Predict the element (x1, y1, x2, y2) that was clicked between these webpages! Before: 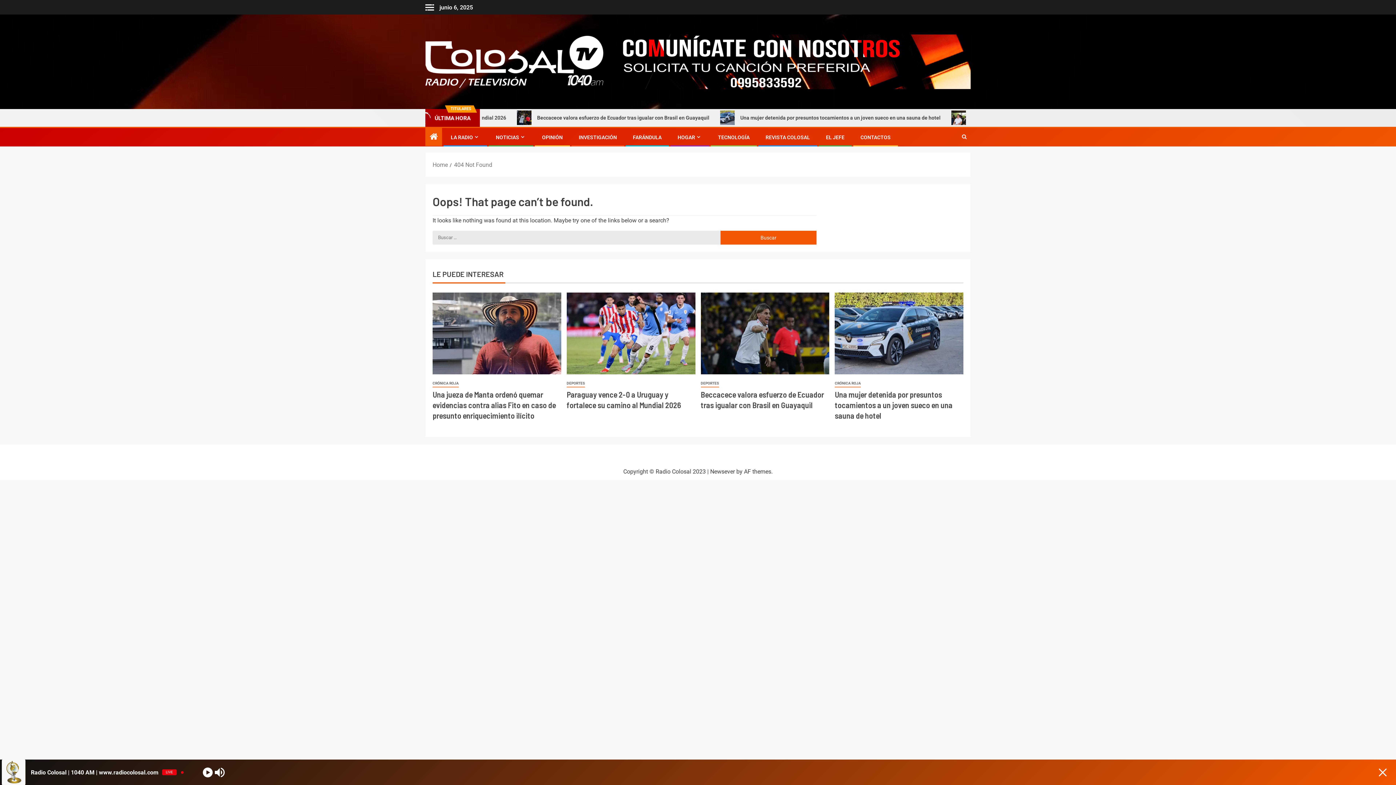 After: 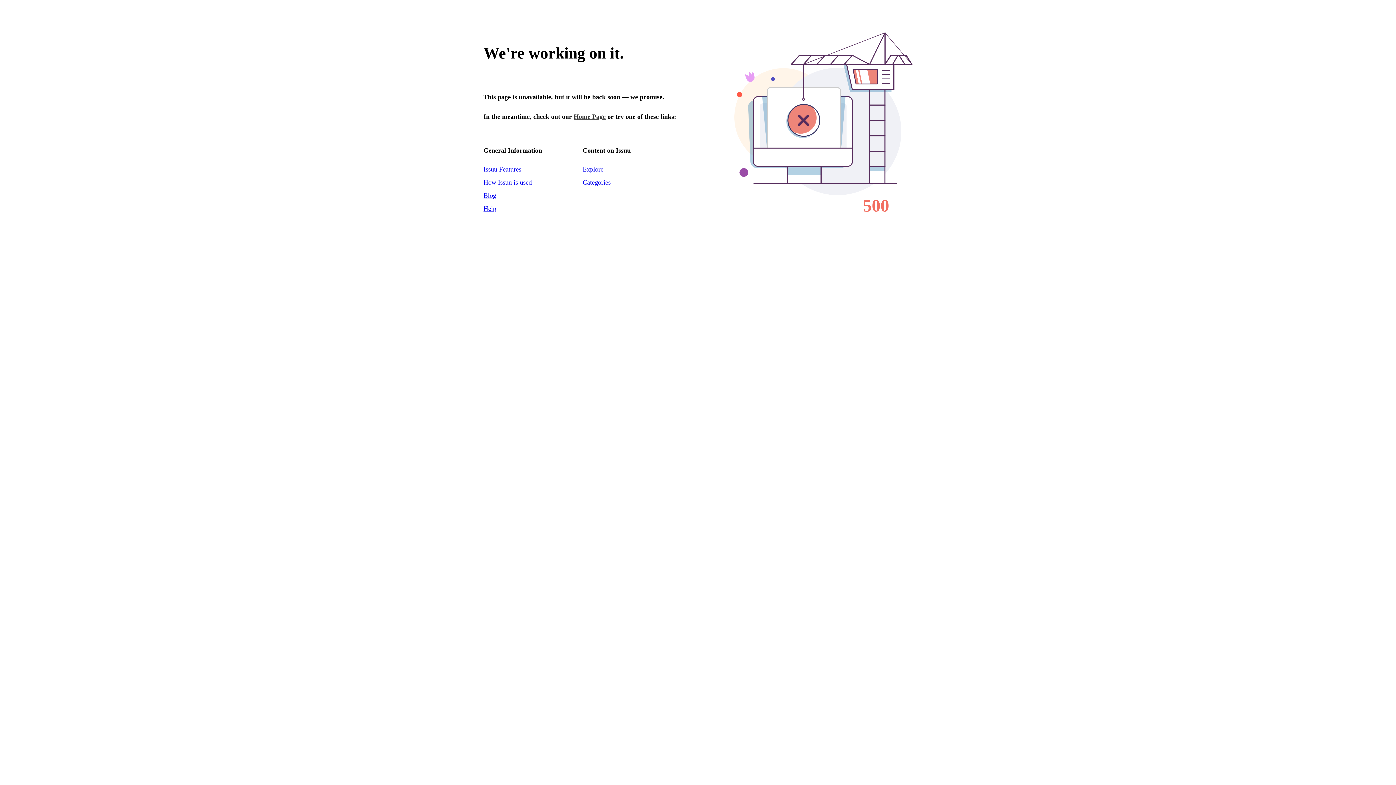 Action: bbox: (765, 134, 810, 140) label: REVISTA COLOSAL